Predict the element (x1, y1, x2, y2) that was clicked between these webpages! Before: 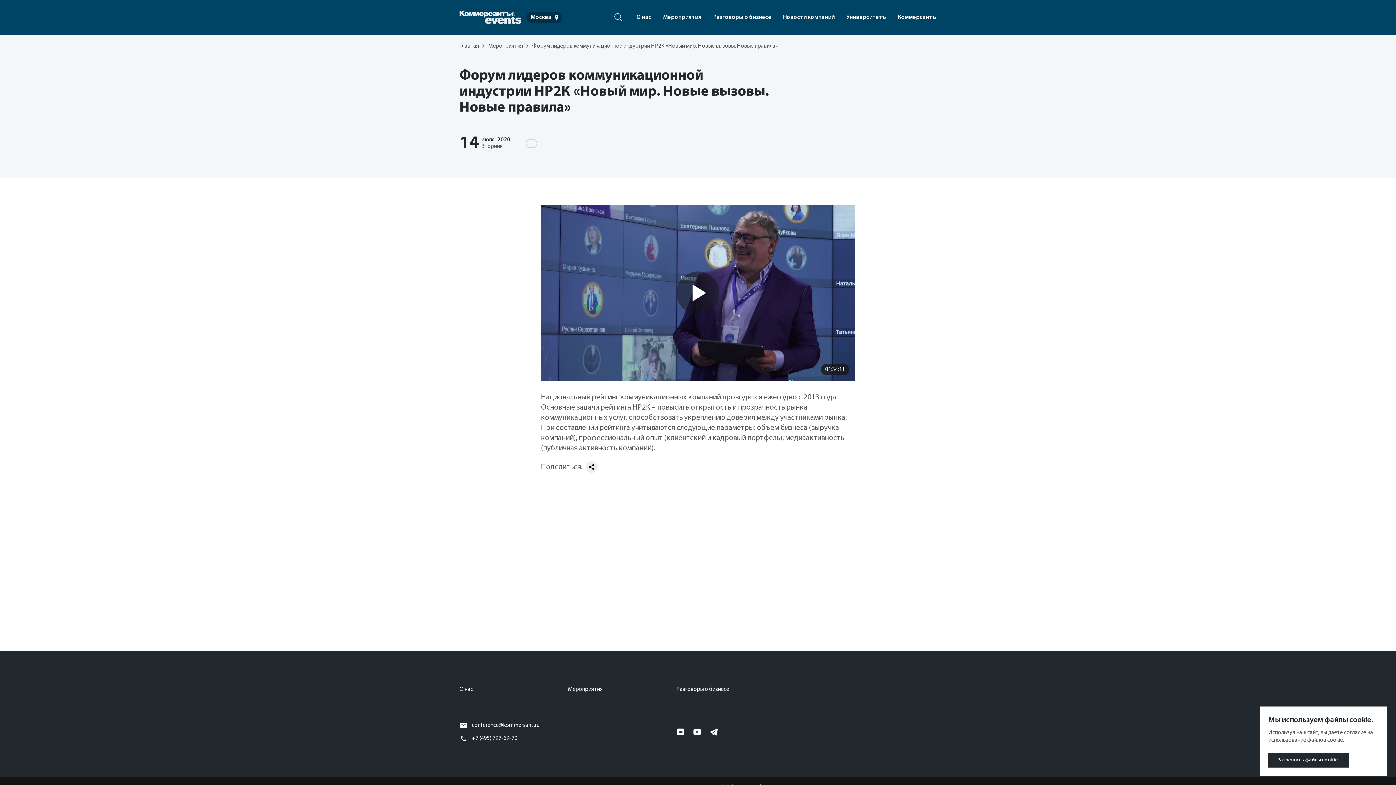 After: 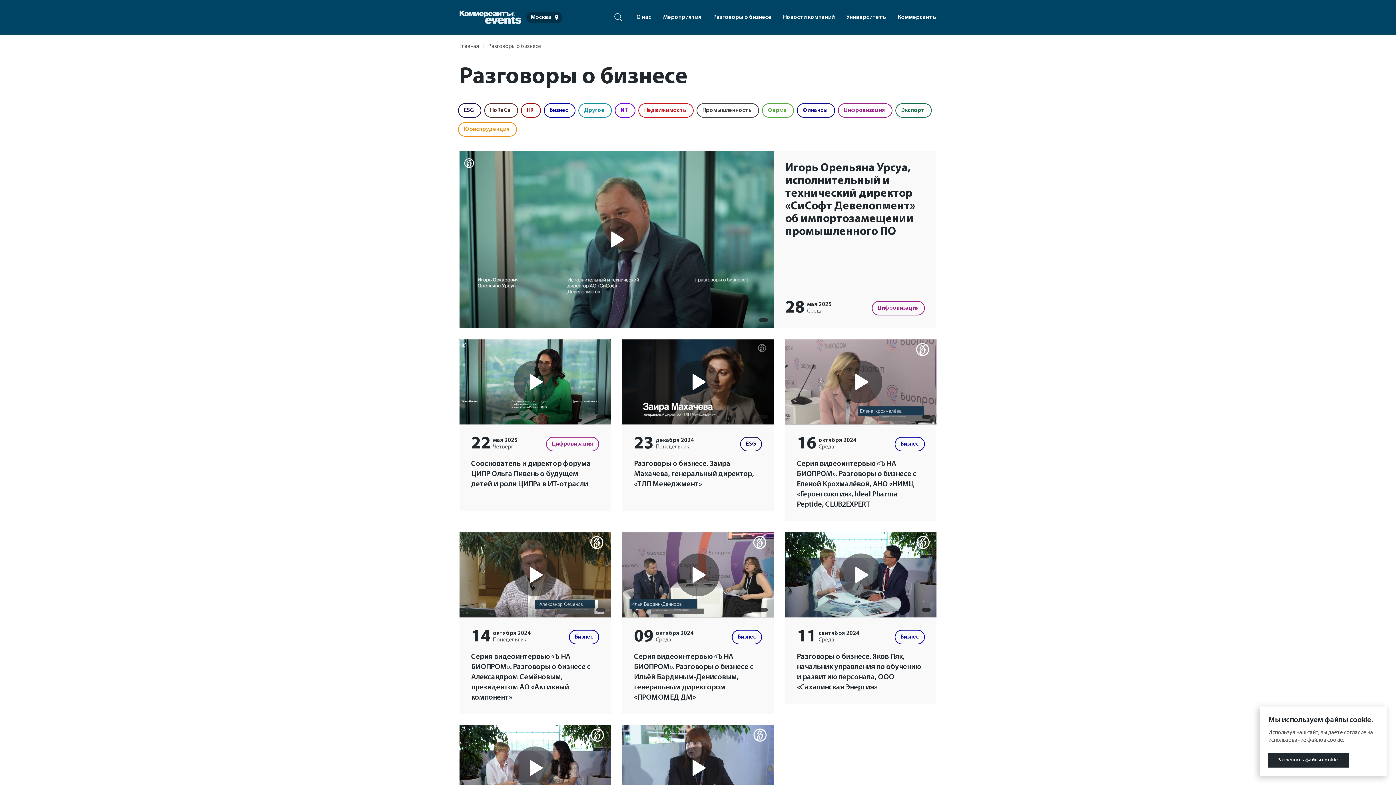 Action: bbox: (676, 686, 729, 692) label: Разговоры о бизнесе